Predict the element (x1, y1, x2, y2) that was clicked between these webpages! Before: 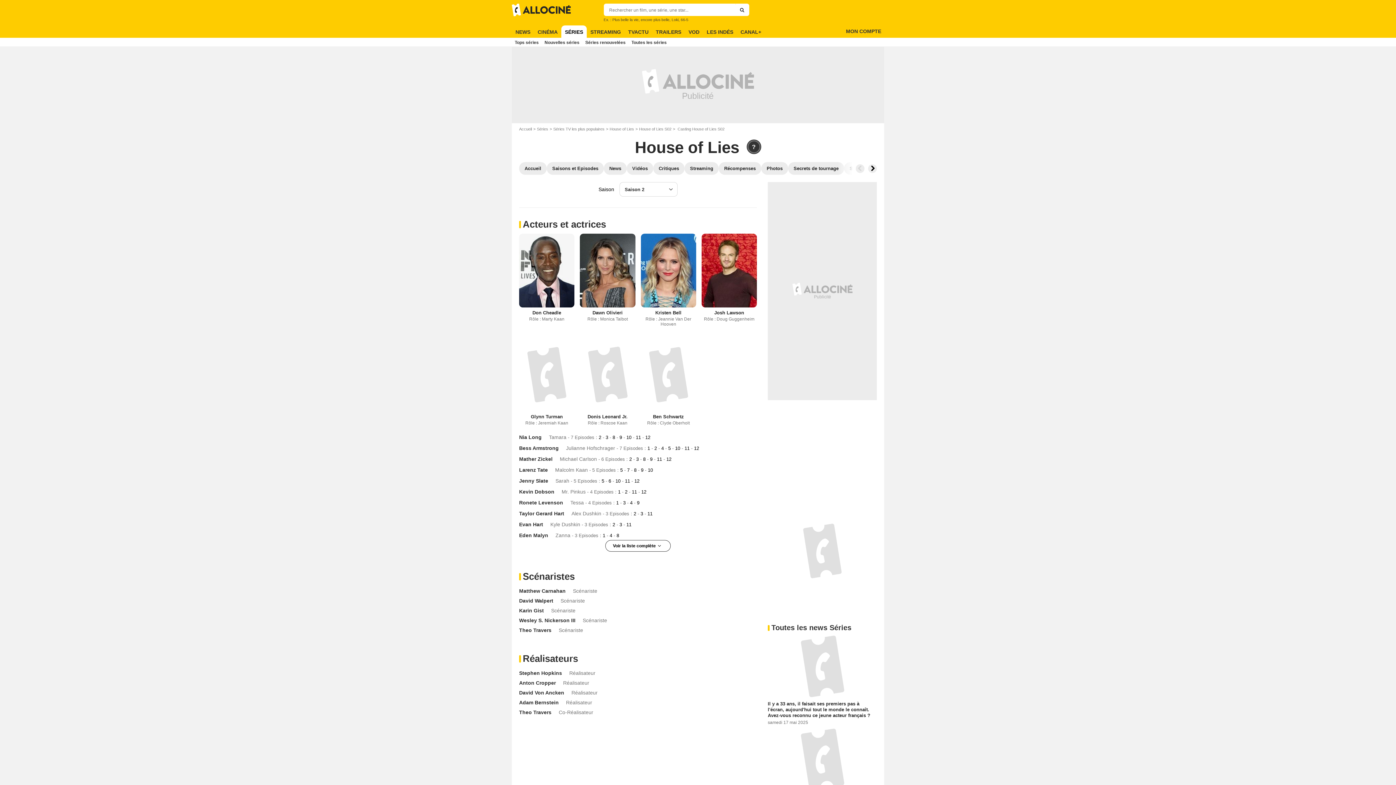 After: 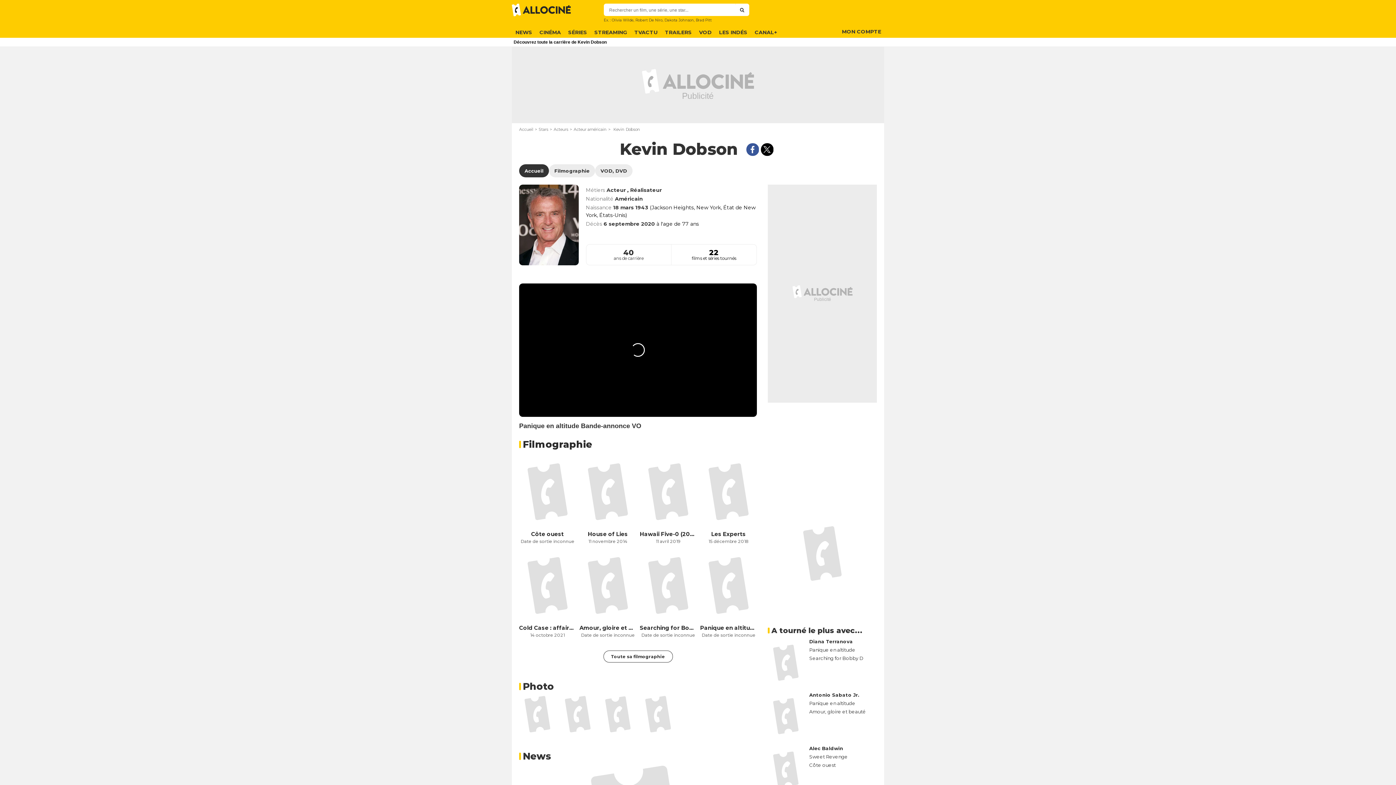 Action: label: Kevin Dobson bbox: (519, 489, 554, 494)